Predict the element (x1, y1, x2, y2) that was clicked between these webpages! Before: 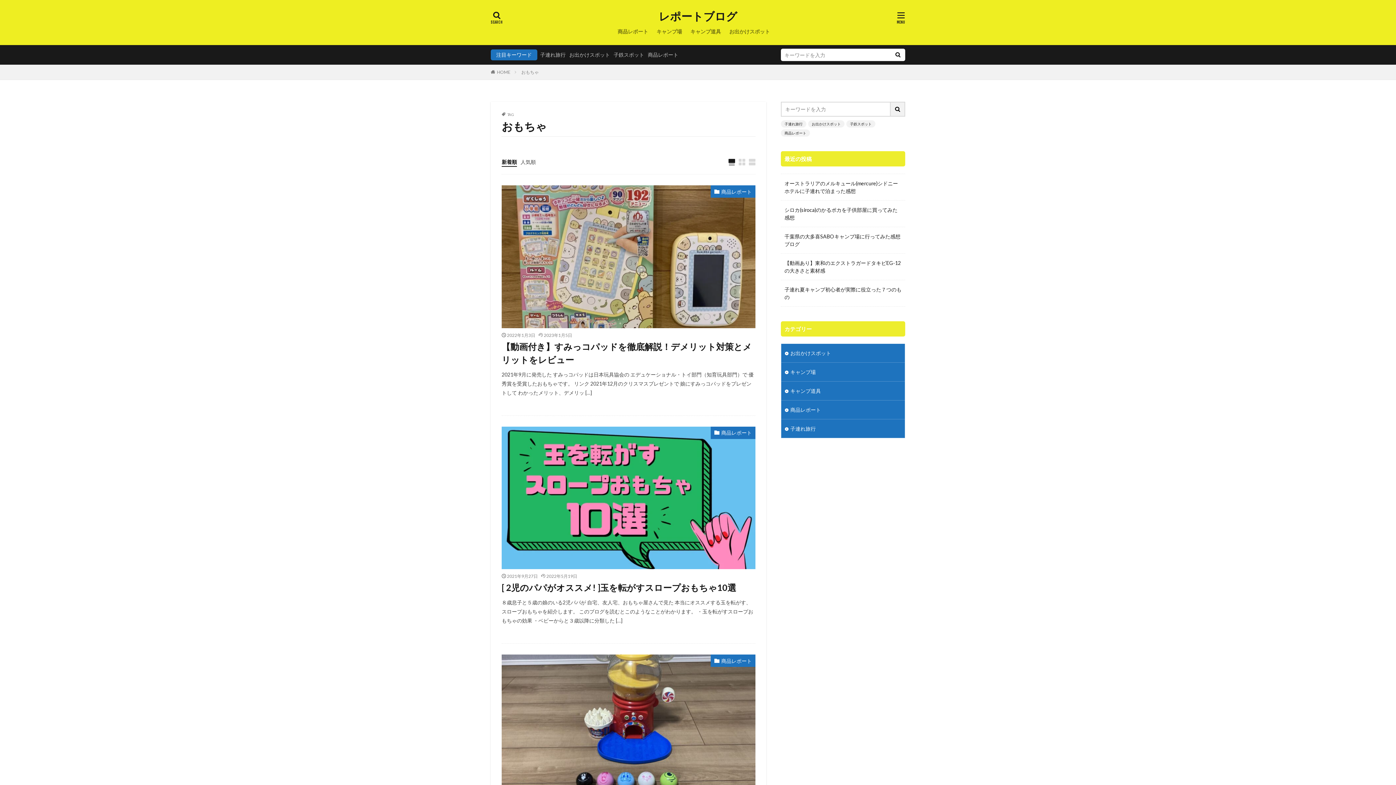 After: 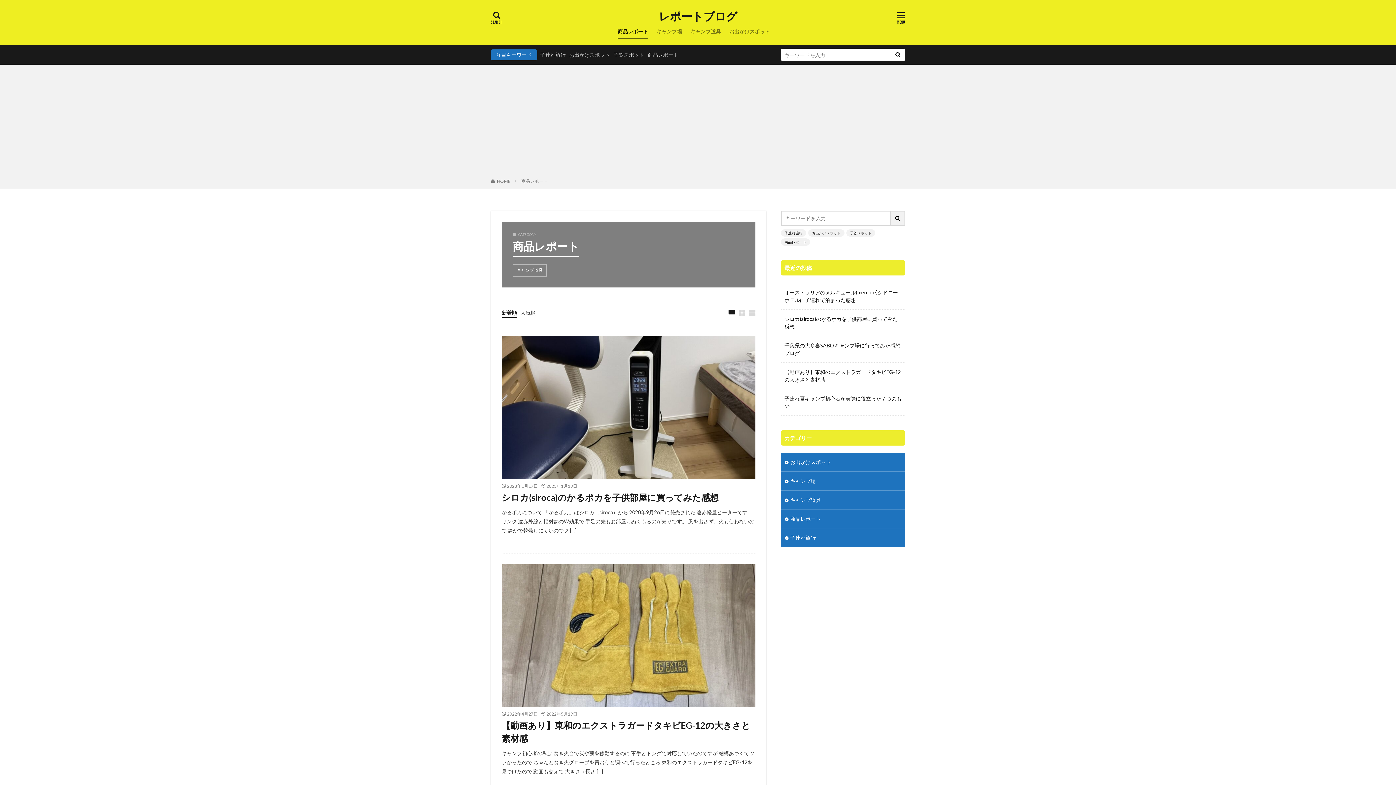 Action: label: 商品レポート bbox: (781, 400, 905, 419)